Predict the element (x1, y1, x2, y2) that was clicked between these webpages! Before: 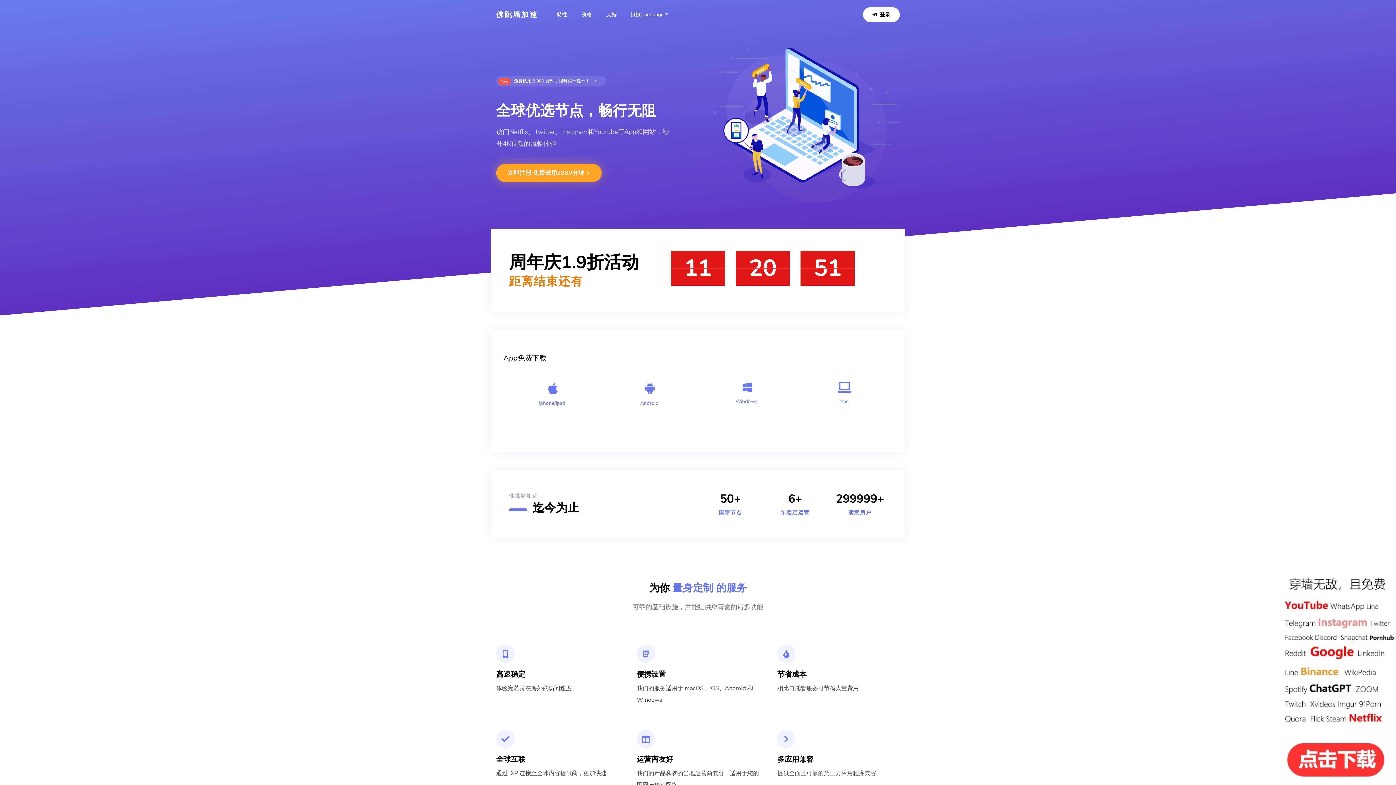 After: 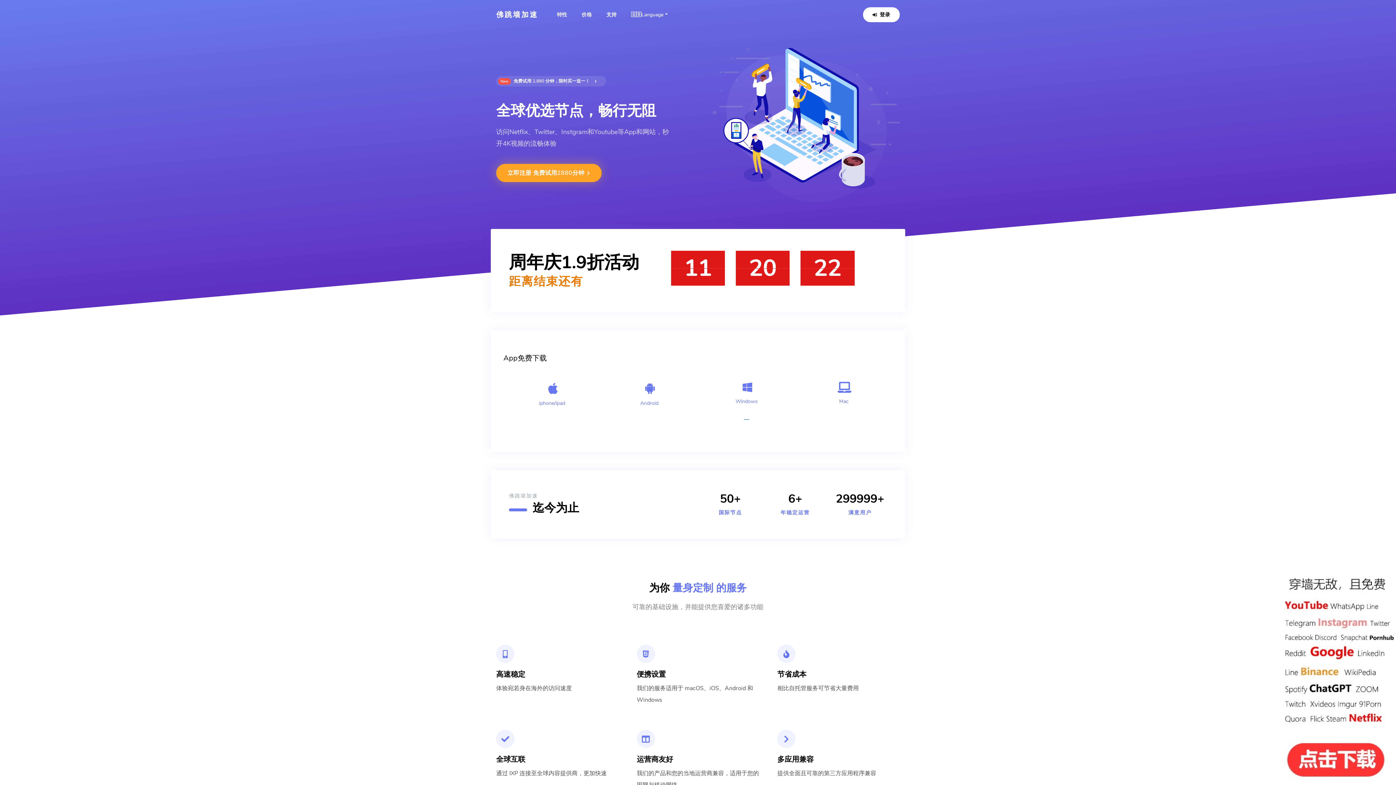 Action: label:   bbox: (744, 414, 749, 420)